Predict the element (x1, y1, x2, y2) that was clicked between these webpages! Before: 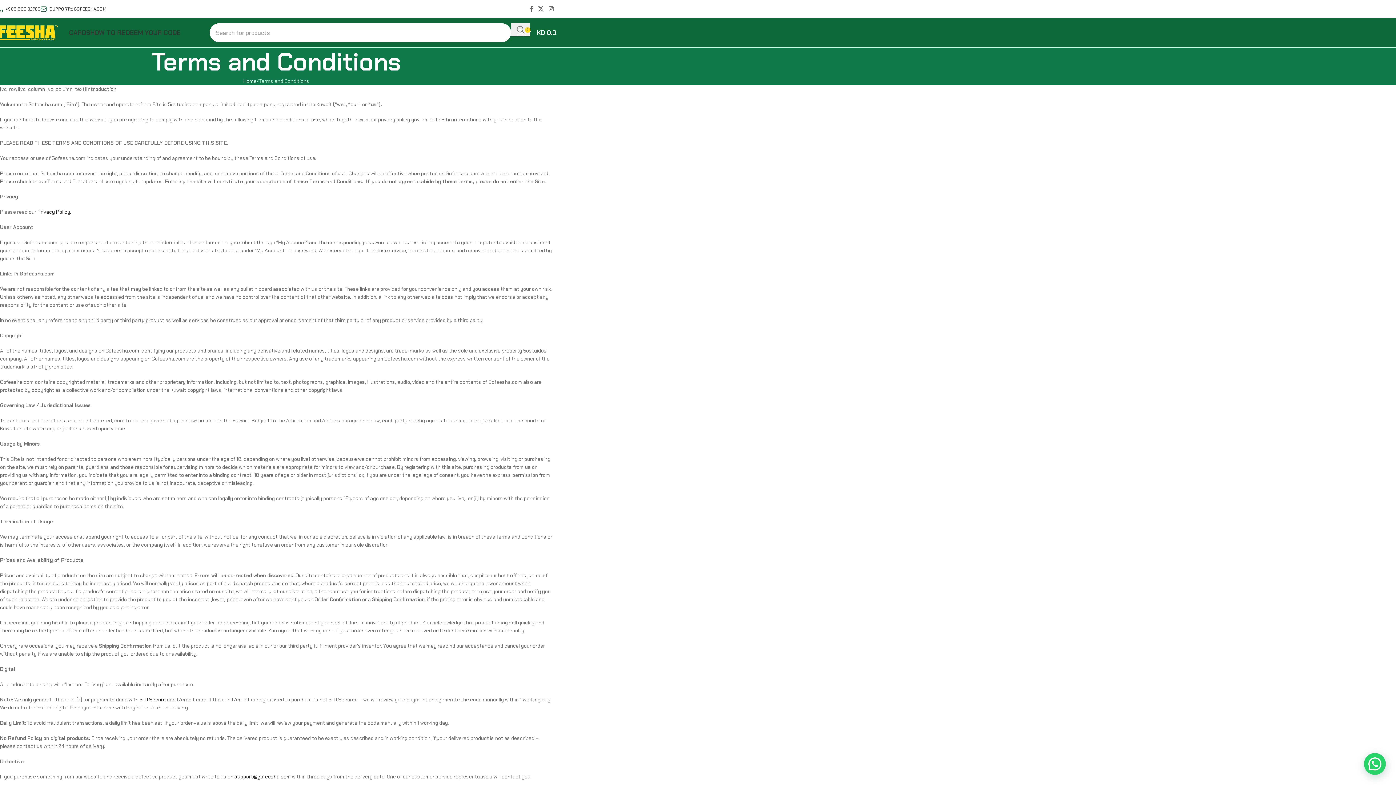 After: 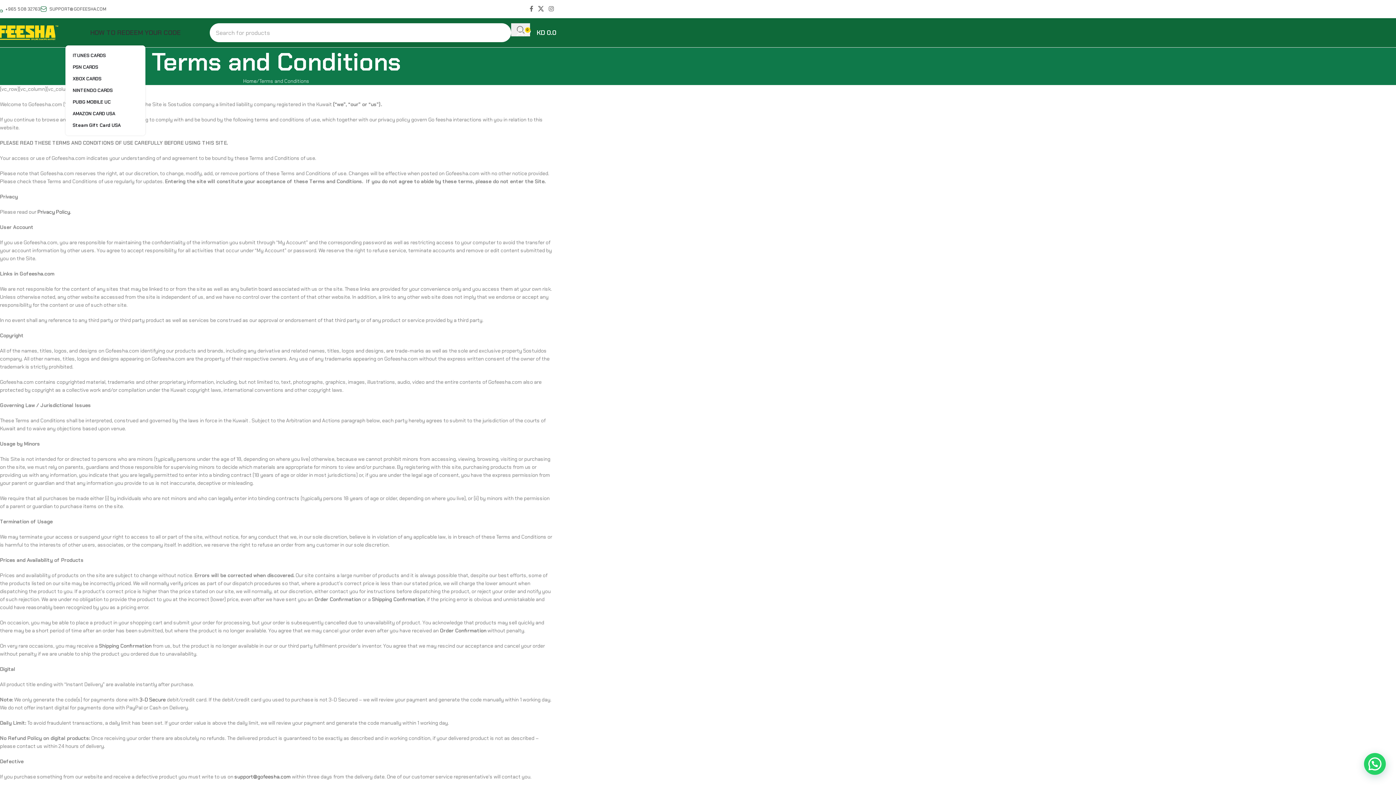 Action: label: CARDS bbox: (69, 25, 90, 40)